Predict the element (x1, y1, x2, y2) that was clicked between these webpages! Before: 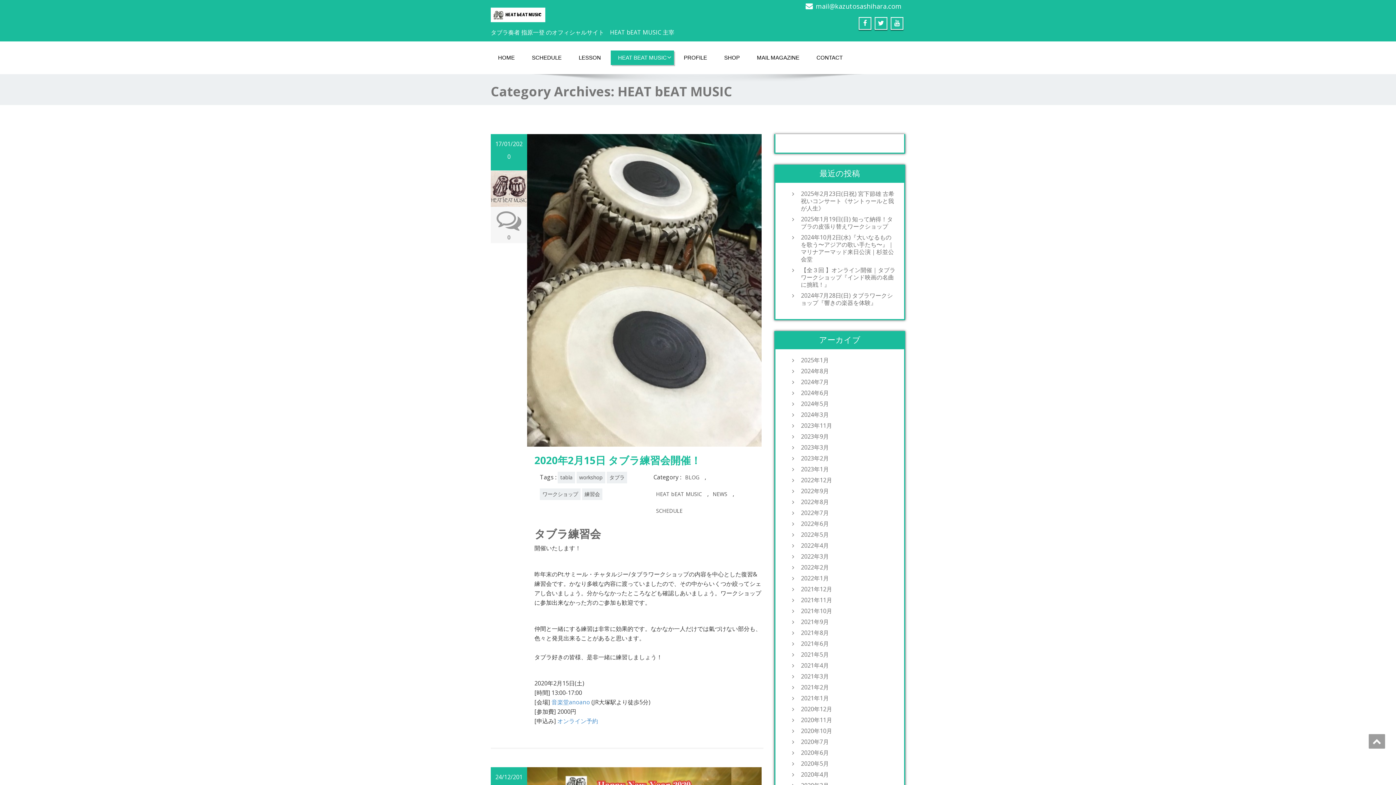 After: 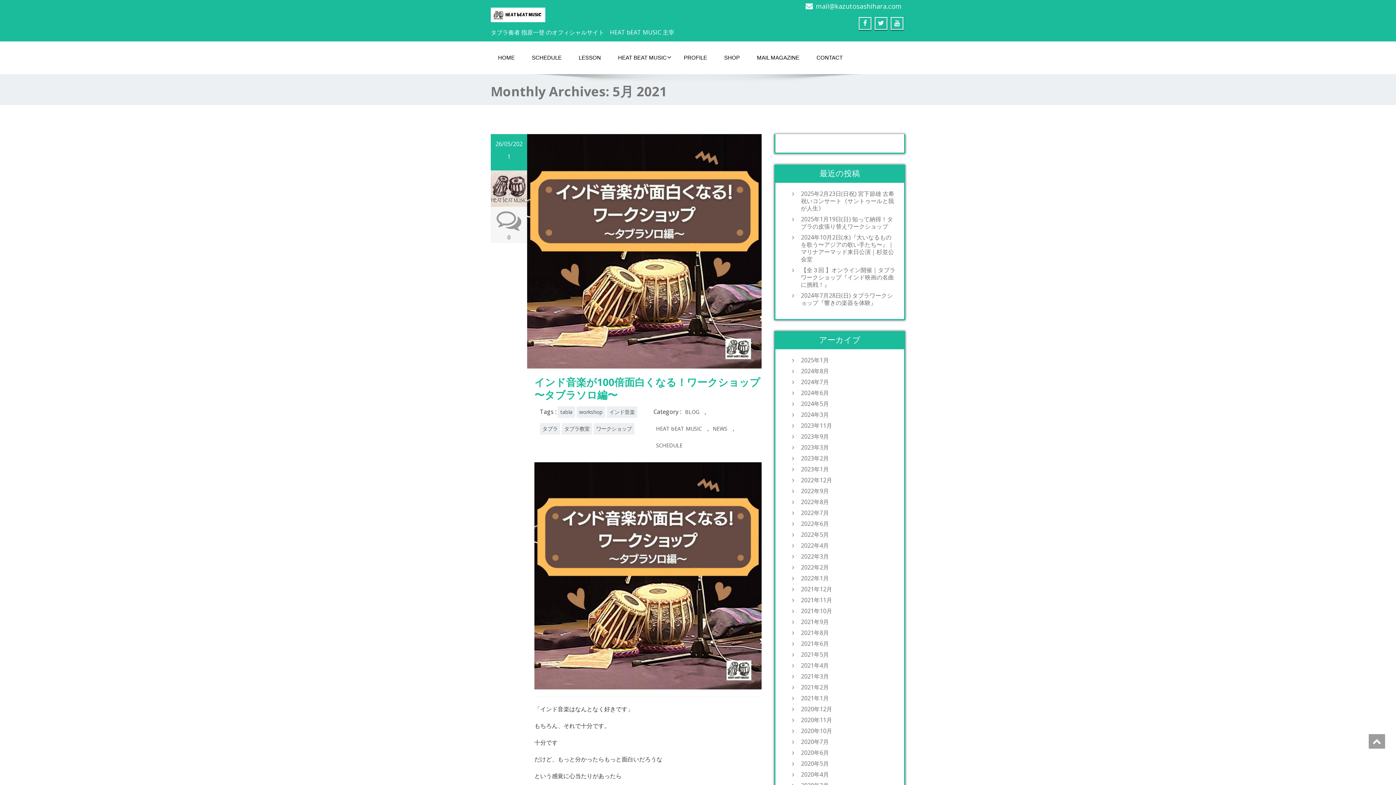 Action: label: 2021年5月 bbox: (797, 651, 897, 658)